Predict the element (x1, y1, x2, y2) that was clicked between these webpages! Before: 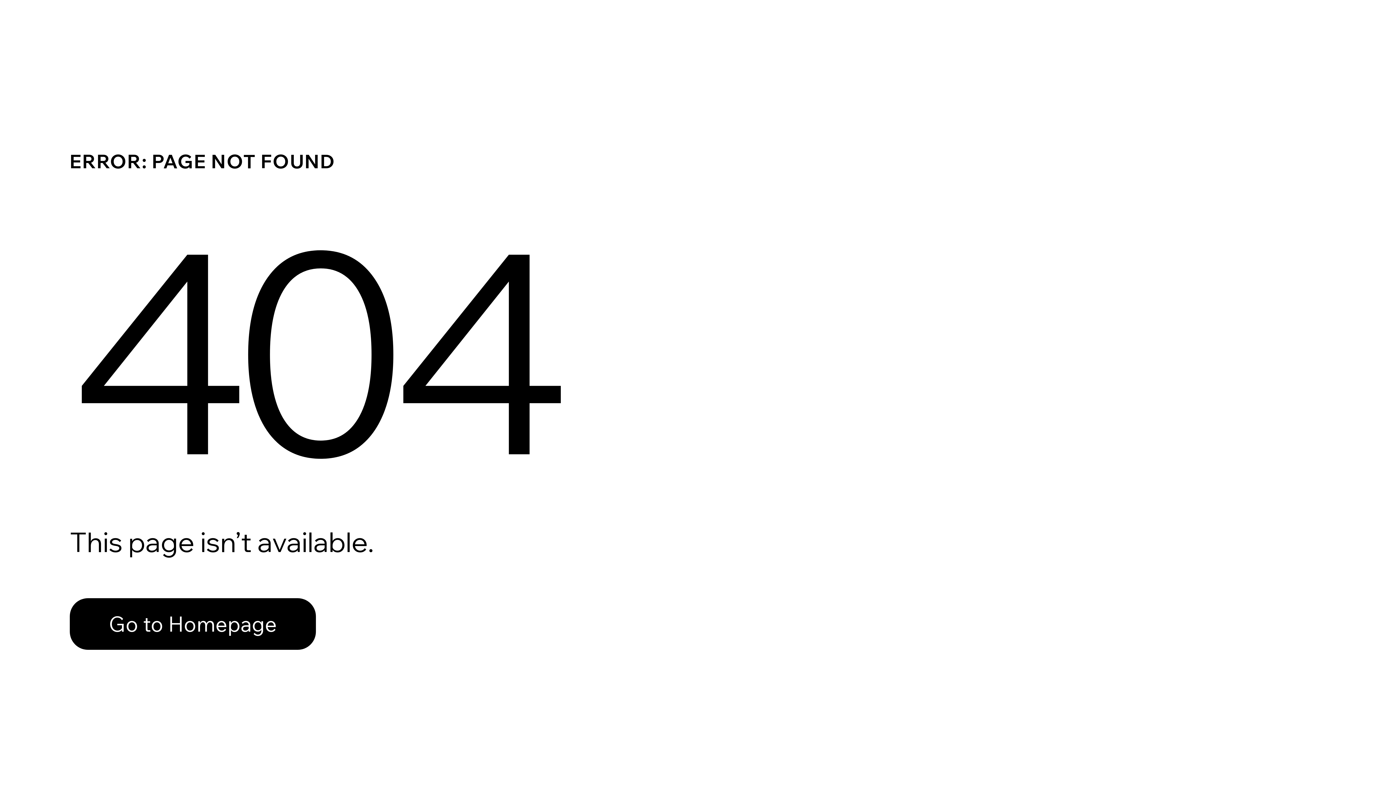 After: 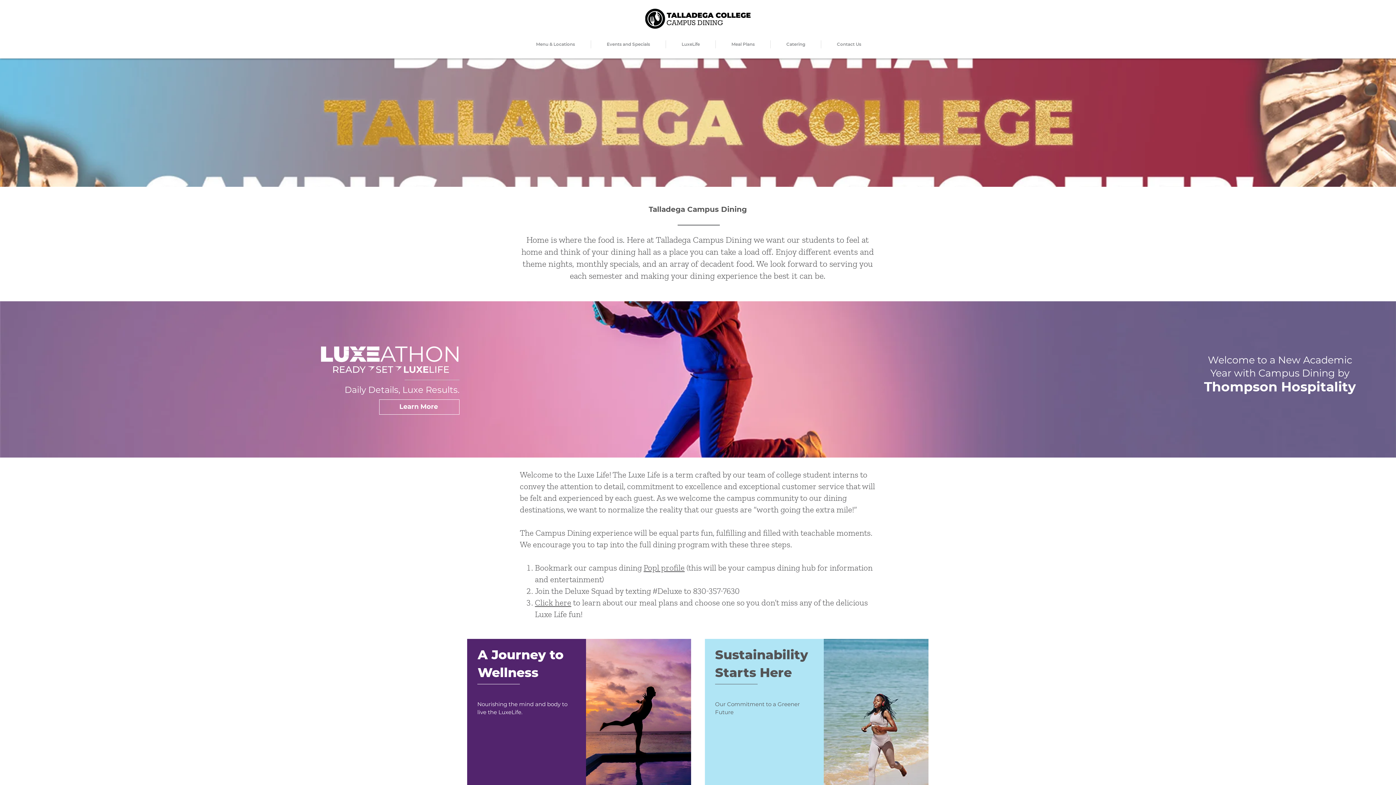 Action: bbox: (69, 598, 316, 650) label: Go to Homepage